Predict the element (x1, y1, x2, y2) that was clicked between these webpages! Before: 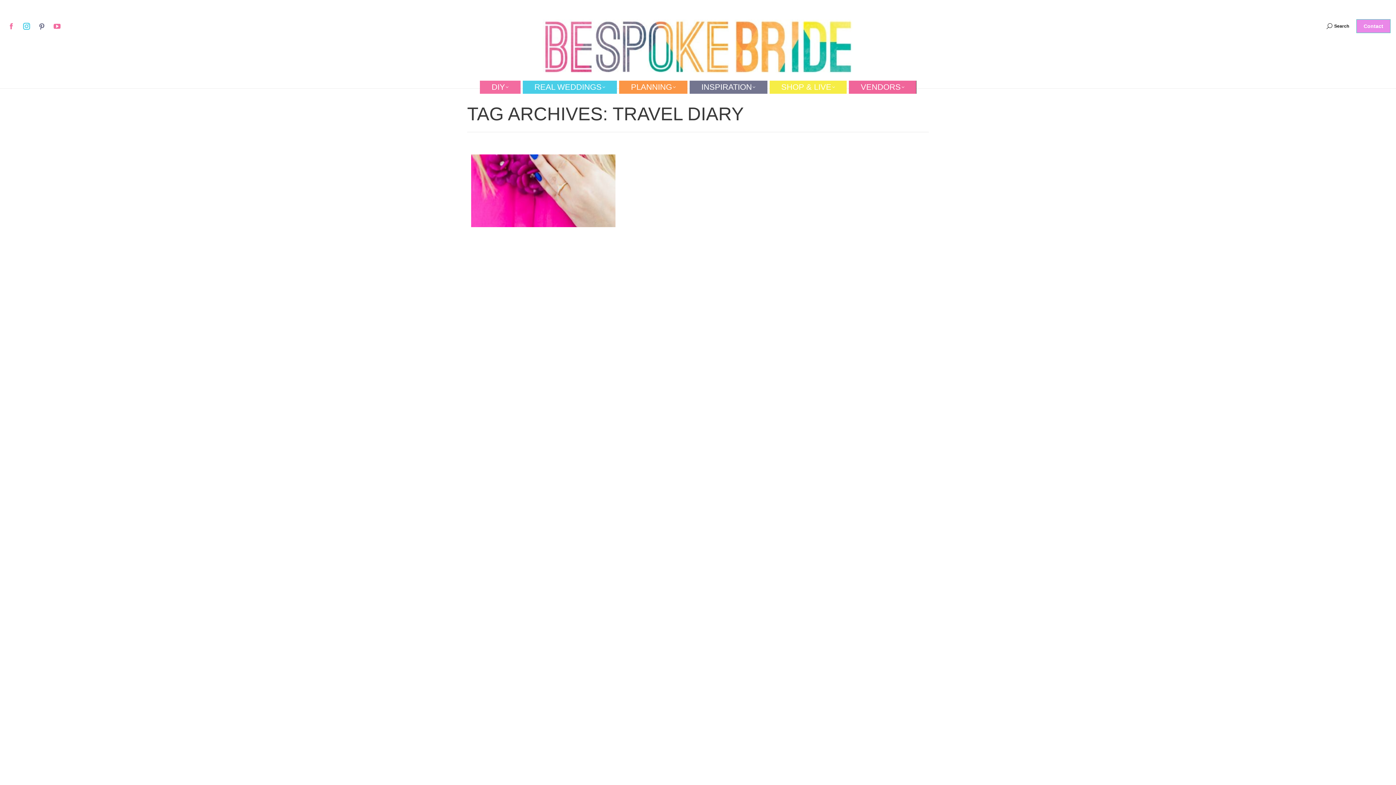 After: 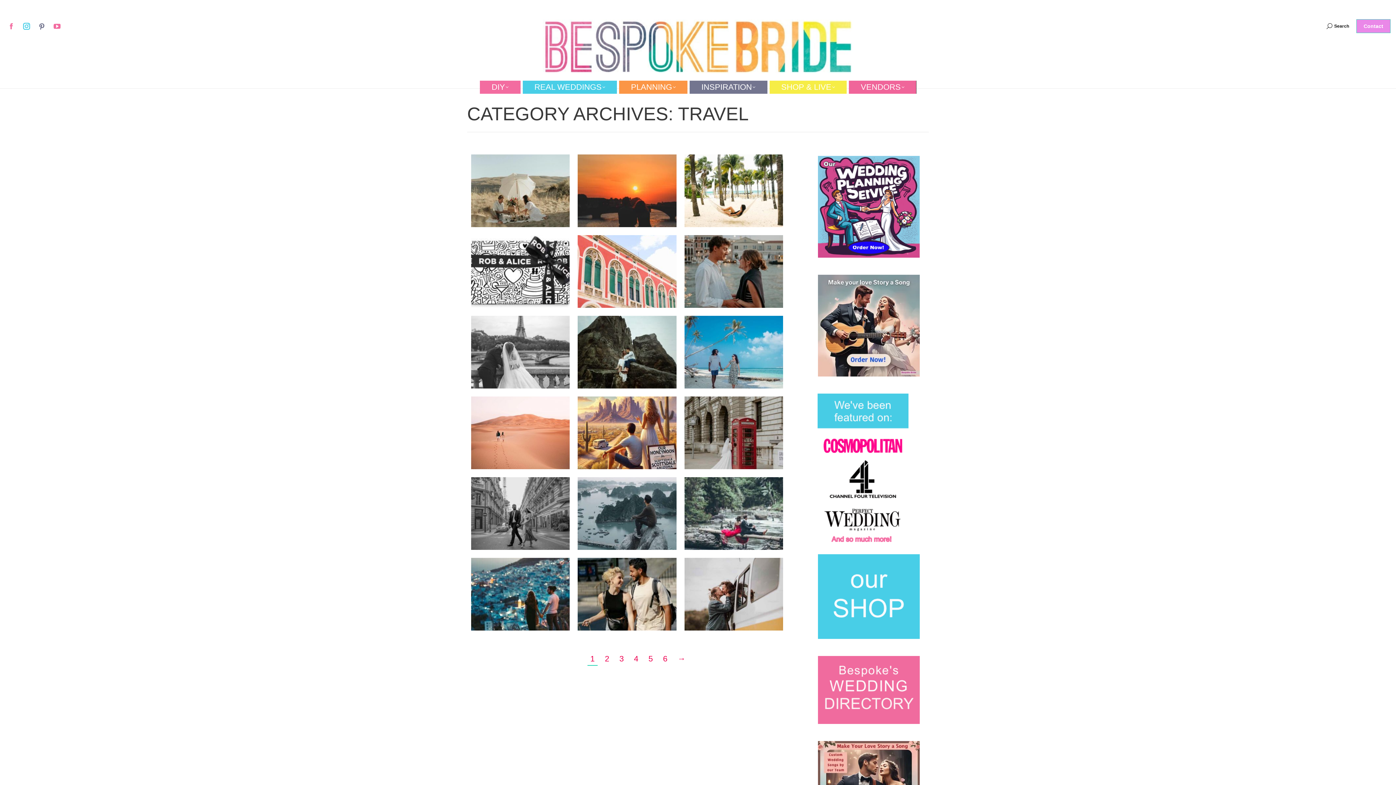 Action: label: SHOP & LIVE bbox: (769, 80, 847, 93)